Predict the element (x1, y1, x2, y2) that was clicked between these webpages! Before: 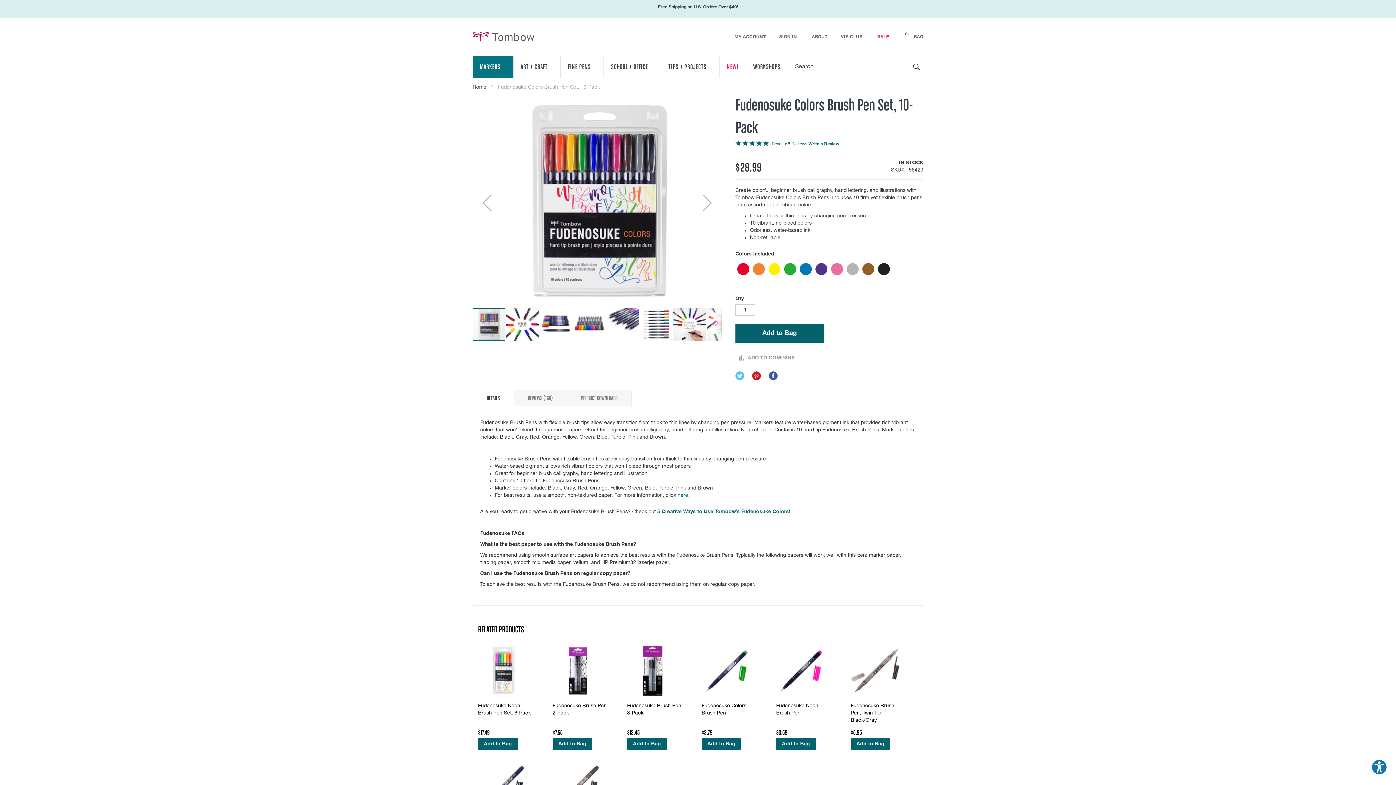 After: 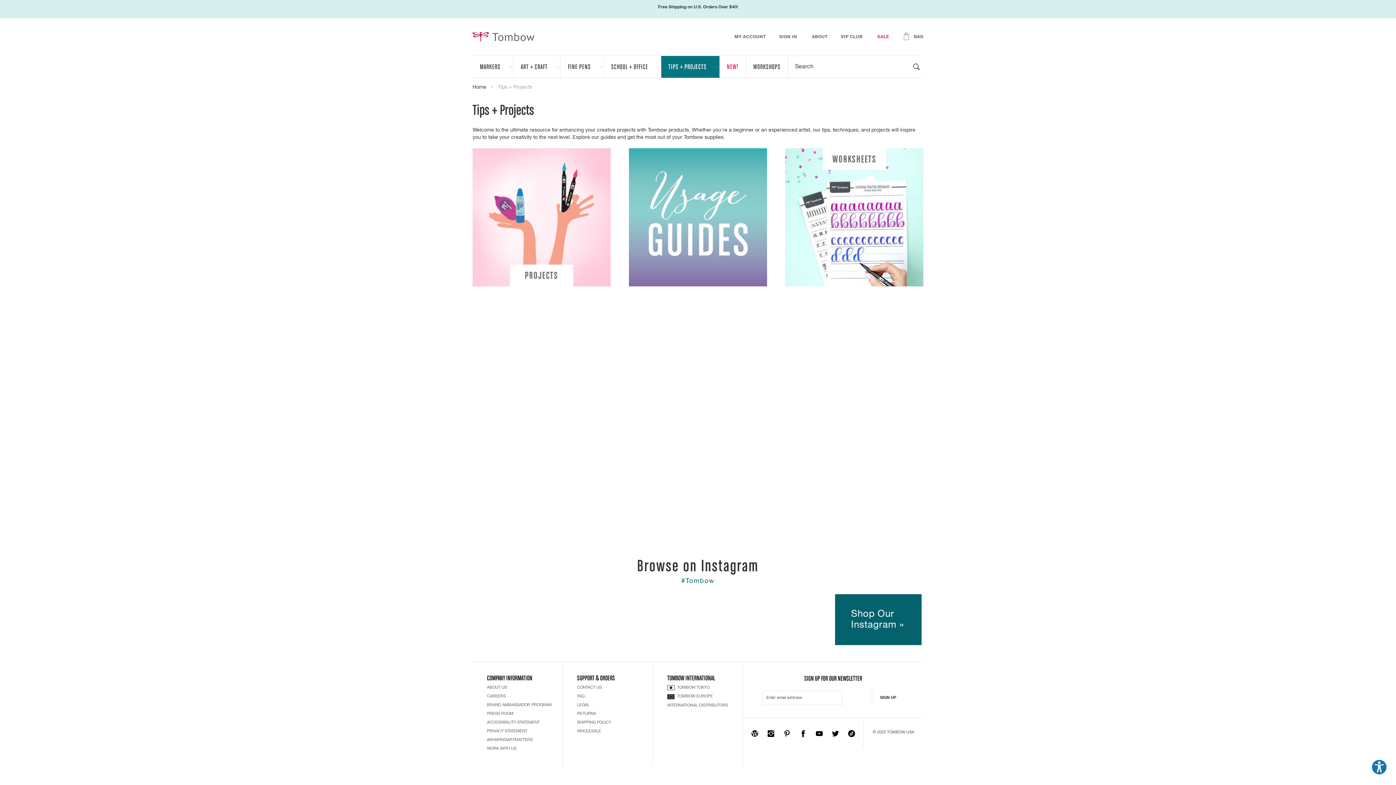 Action: bbox: (661, 56, 719, 77) label: TIPS + PROJECTS